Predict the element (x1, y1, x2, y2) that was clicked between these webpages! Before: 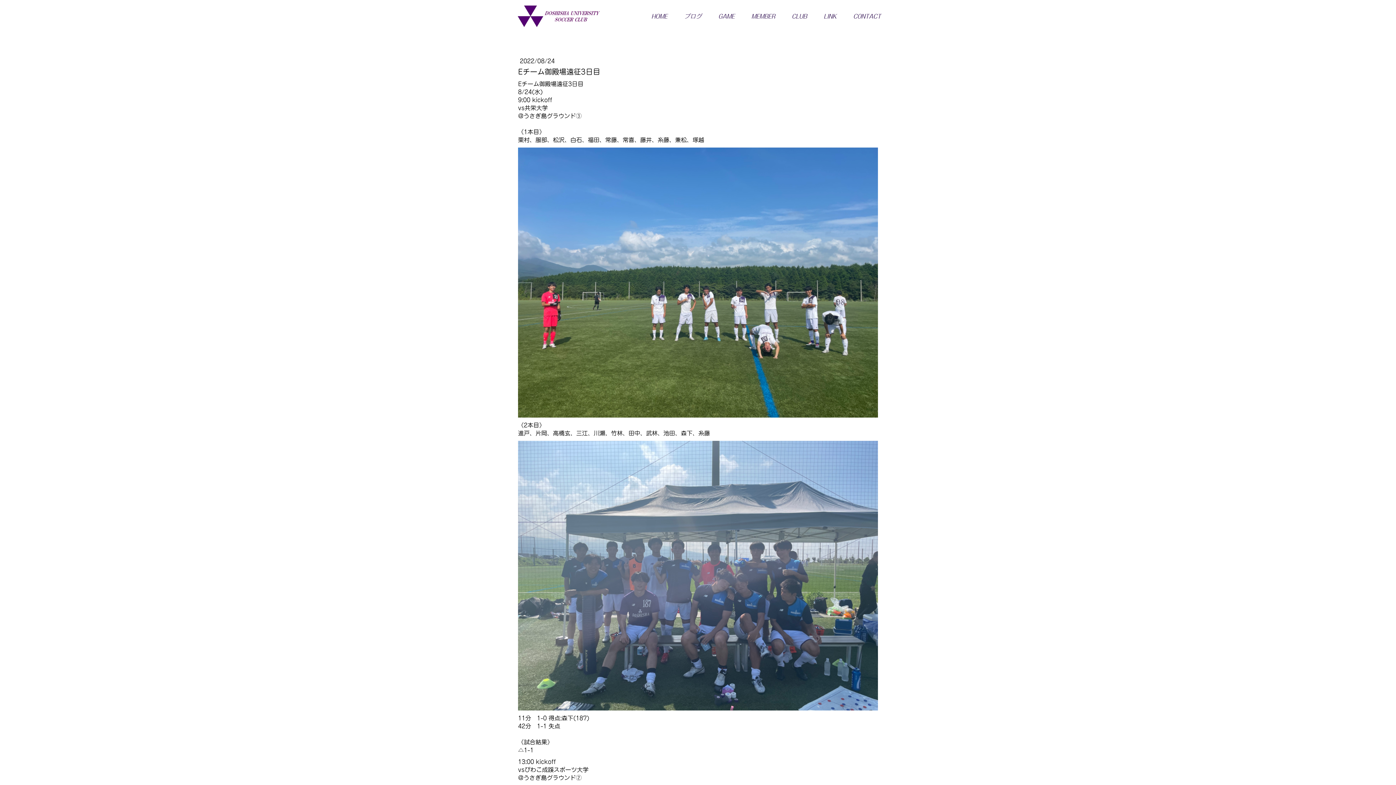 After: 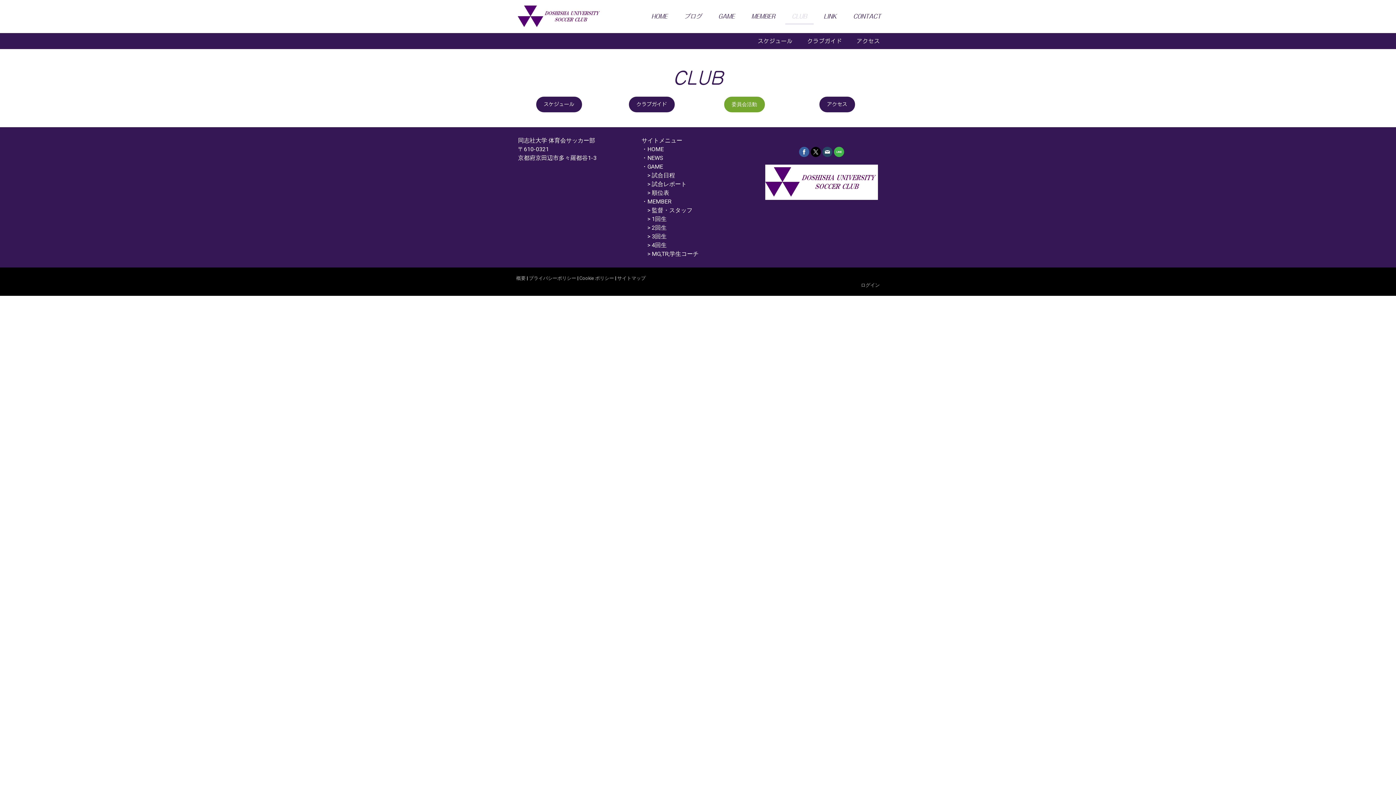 Action: label: CLUB bbox: (785, 8, 813, 24)